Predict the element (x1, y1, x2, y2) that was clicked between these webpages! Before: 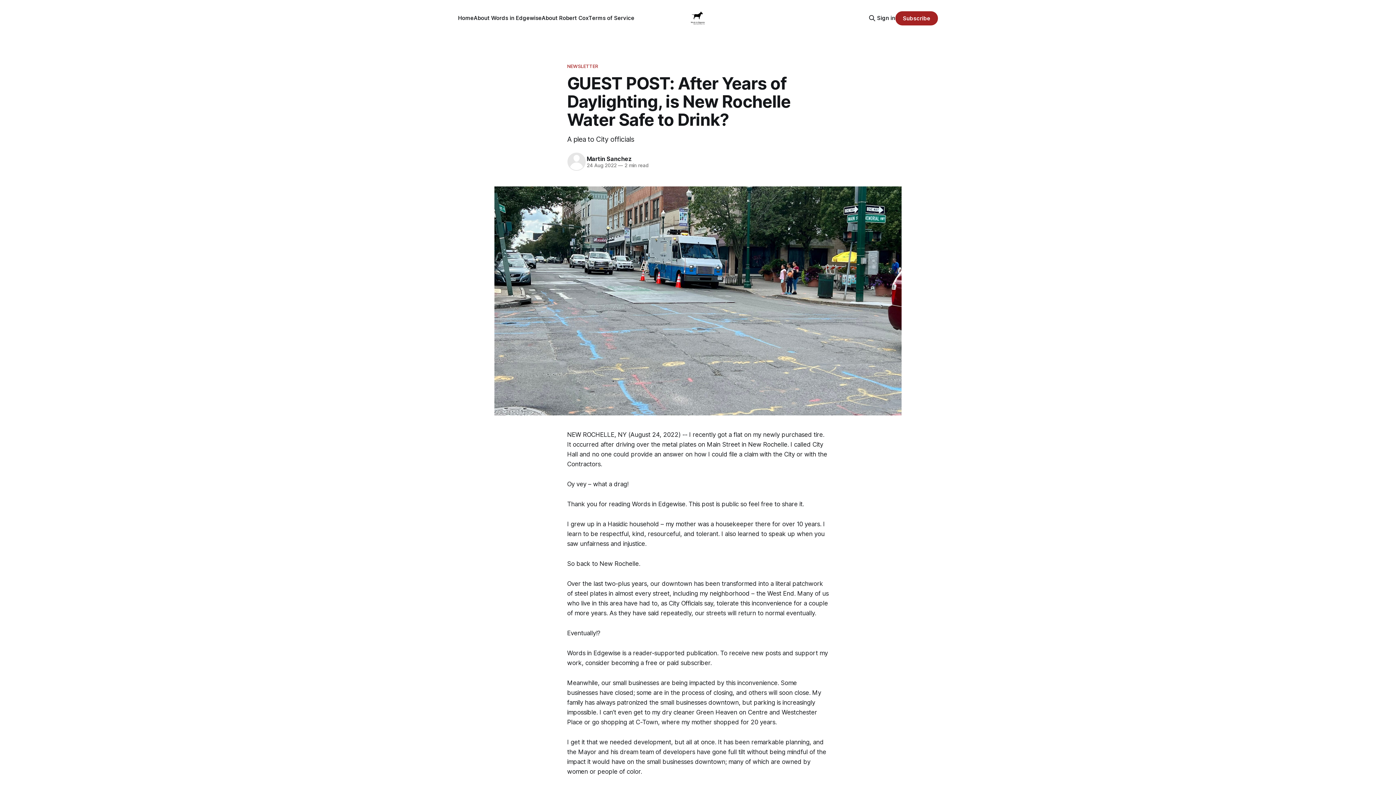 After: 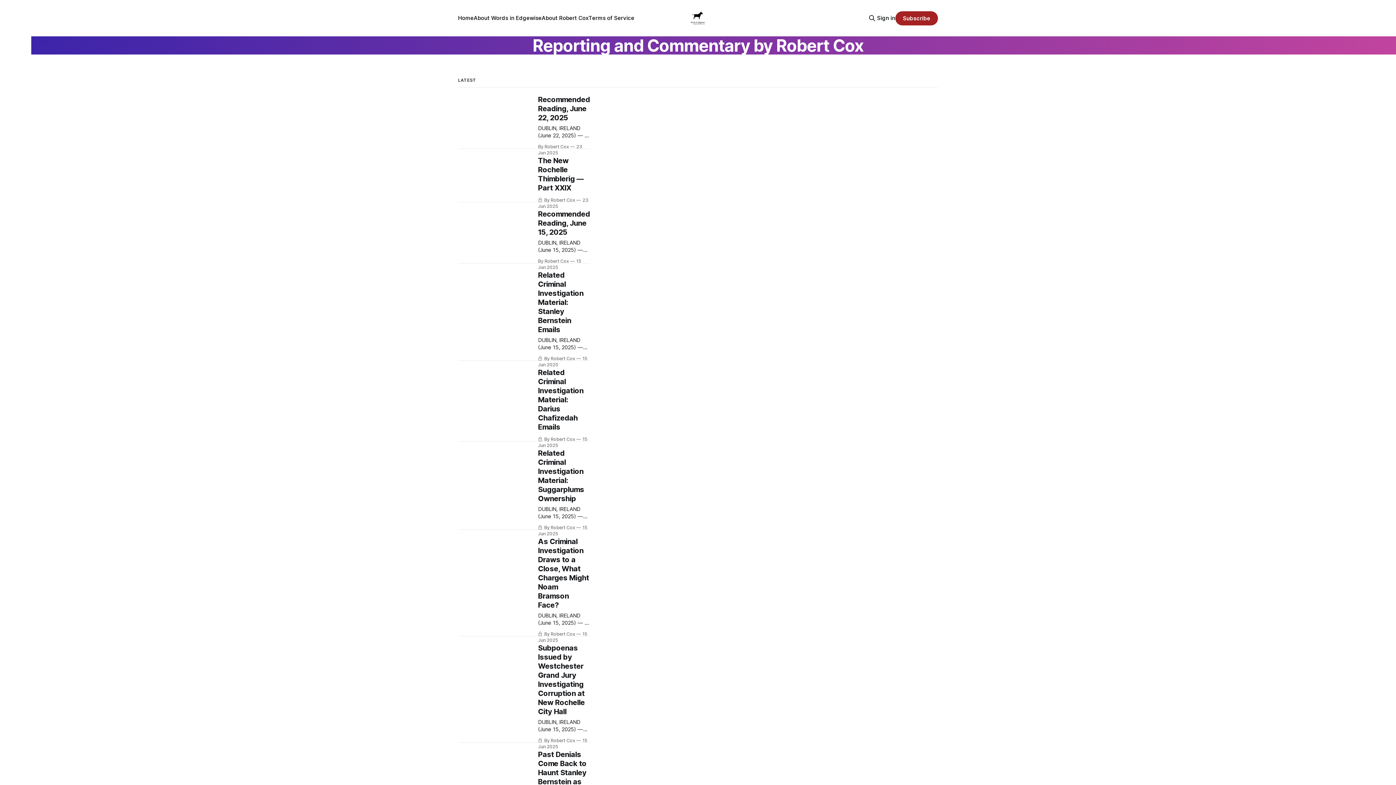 Action: bbox: (690, 10, 706, 25)